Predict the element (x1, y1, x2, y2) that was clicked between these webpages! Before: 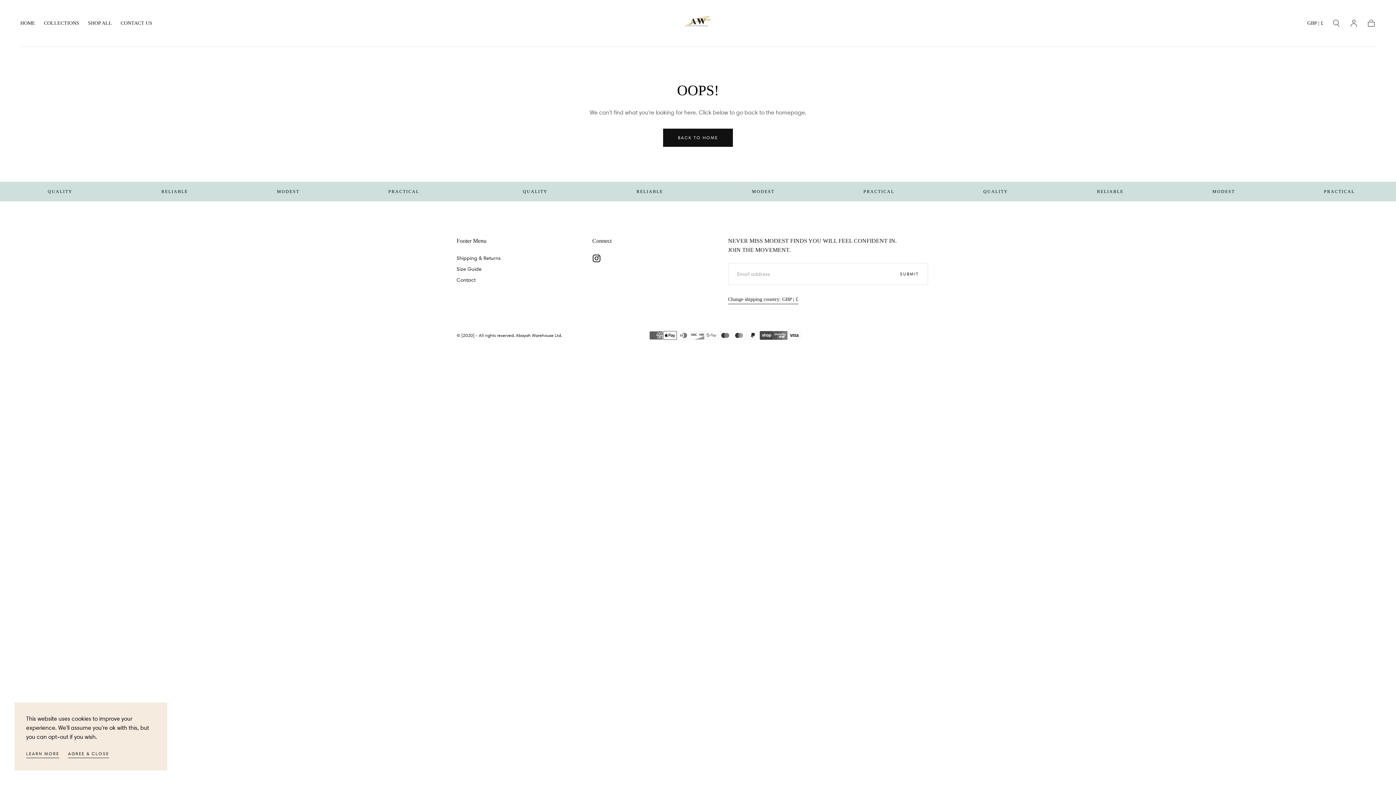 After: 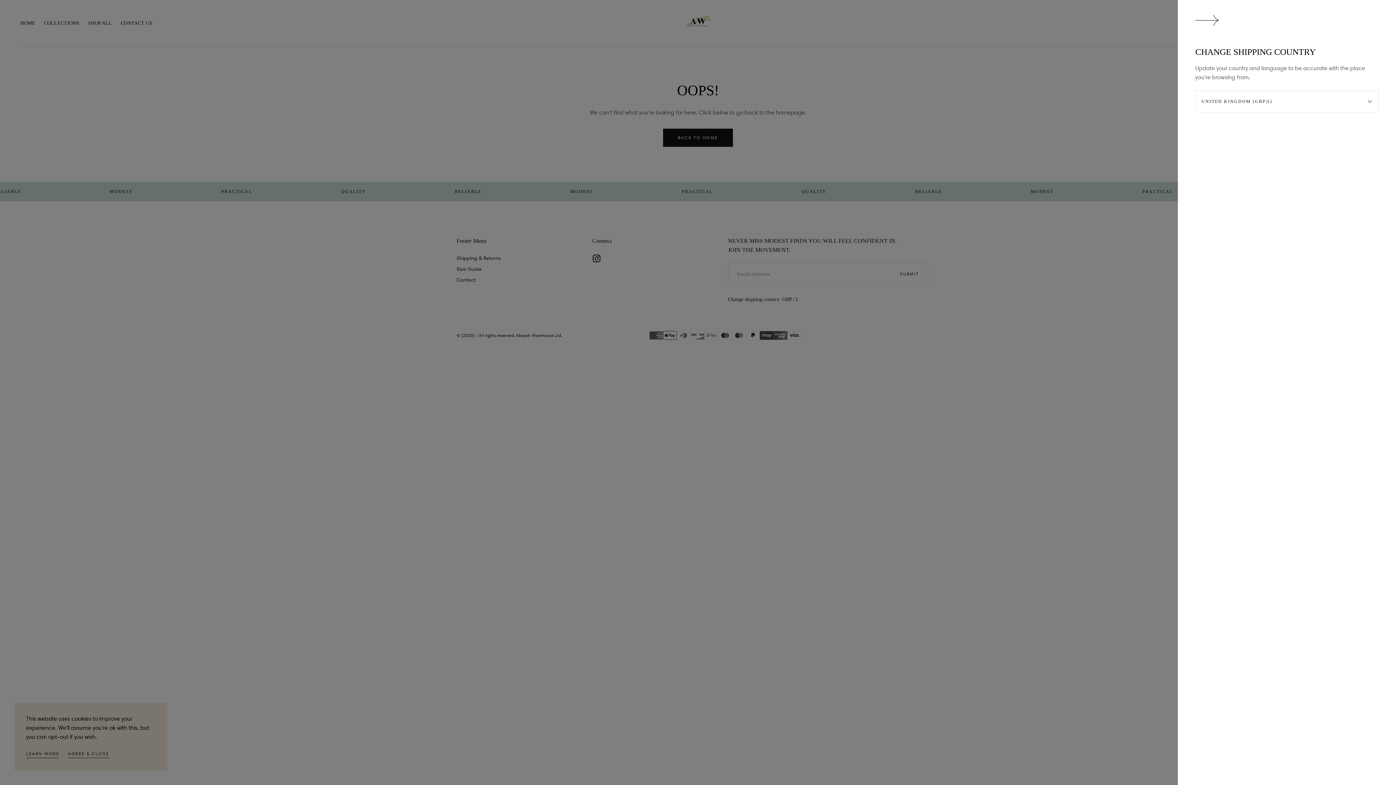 Action: label: Toggle country drawer bbox: (728, 296, 798, 304)